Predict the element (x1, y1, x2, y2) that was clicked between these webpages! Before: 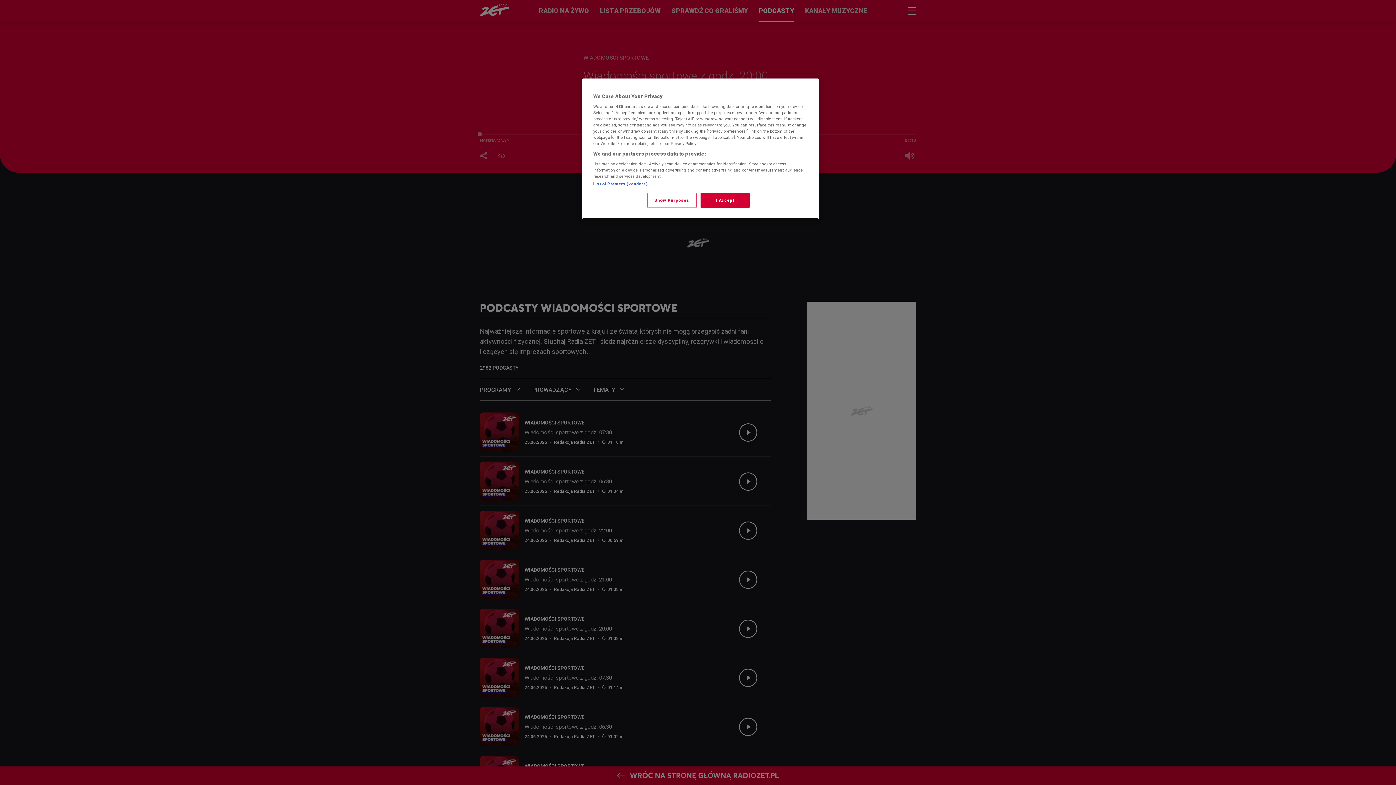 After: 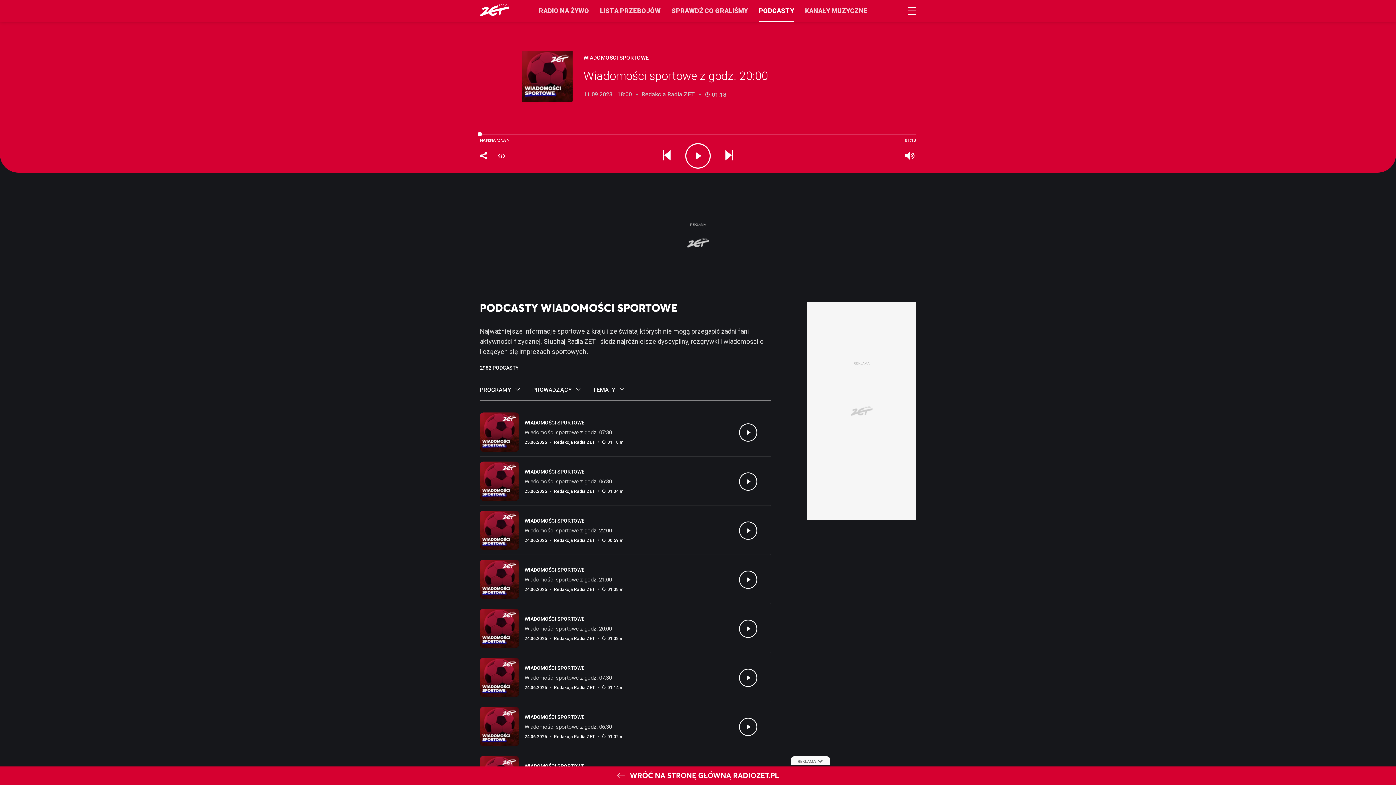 Action: bbox: (700, 193, 749, 208) label: I Accept